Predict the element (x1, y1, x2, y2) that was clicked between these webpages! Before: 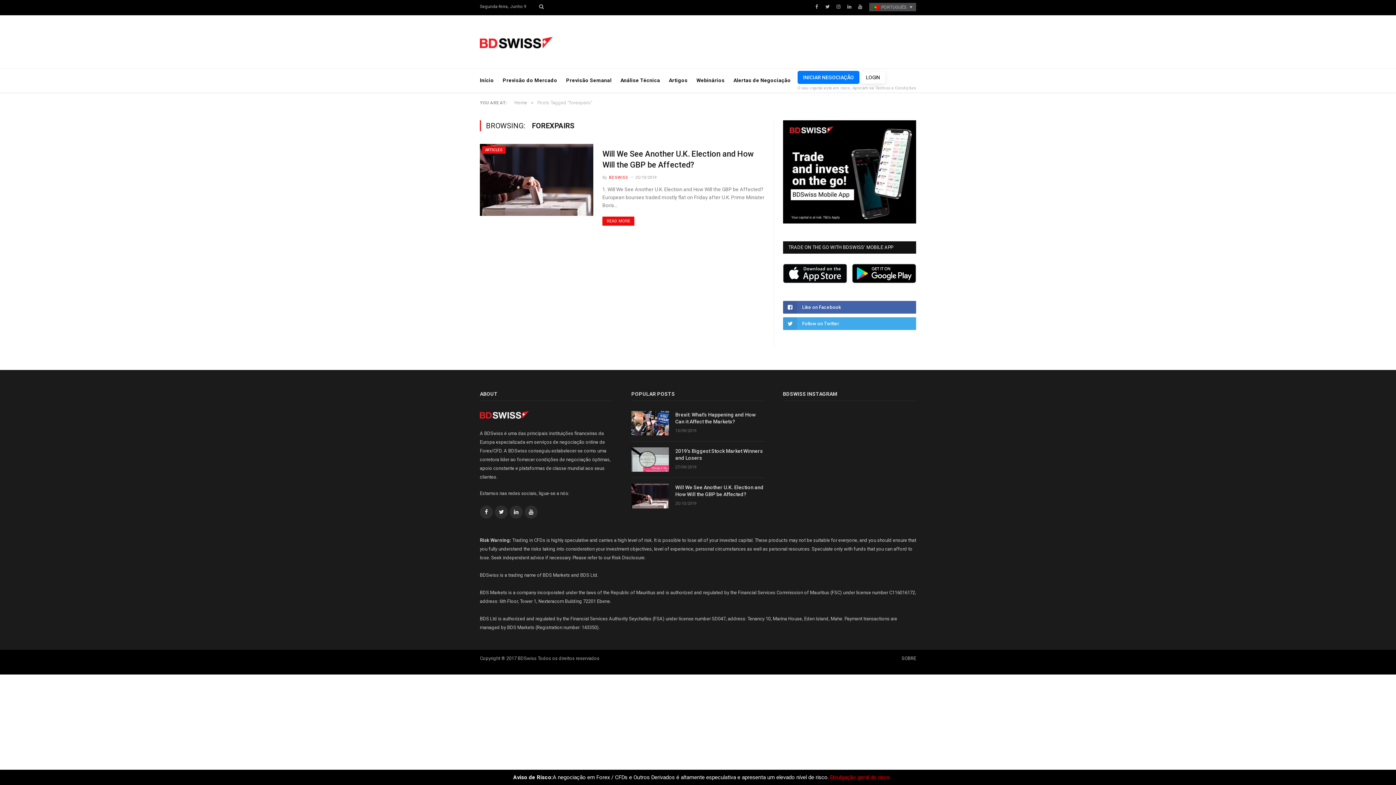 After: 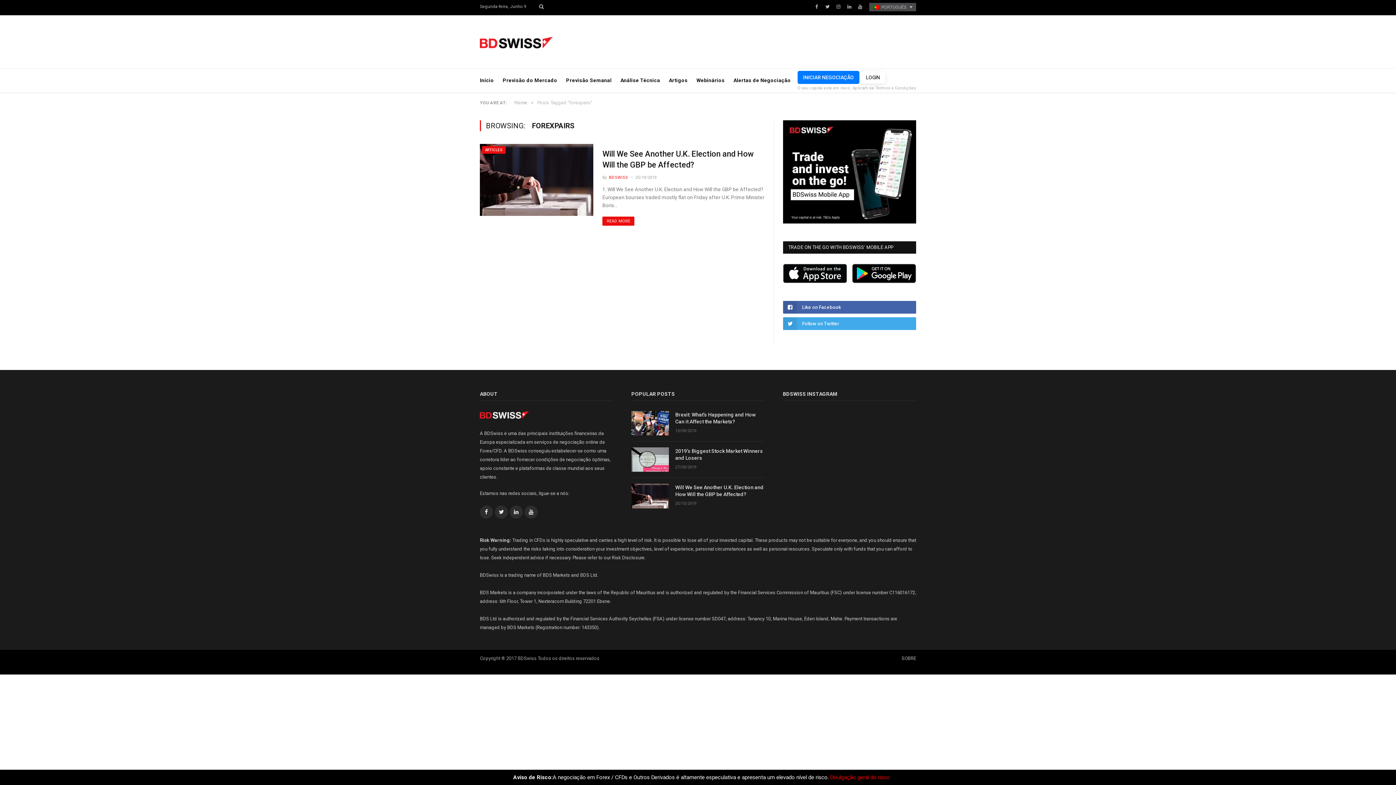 Action: label: Divulgação geral do risco bbox: (830, 774, 890, 781)